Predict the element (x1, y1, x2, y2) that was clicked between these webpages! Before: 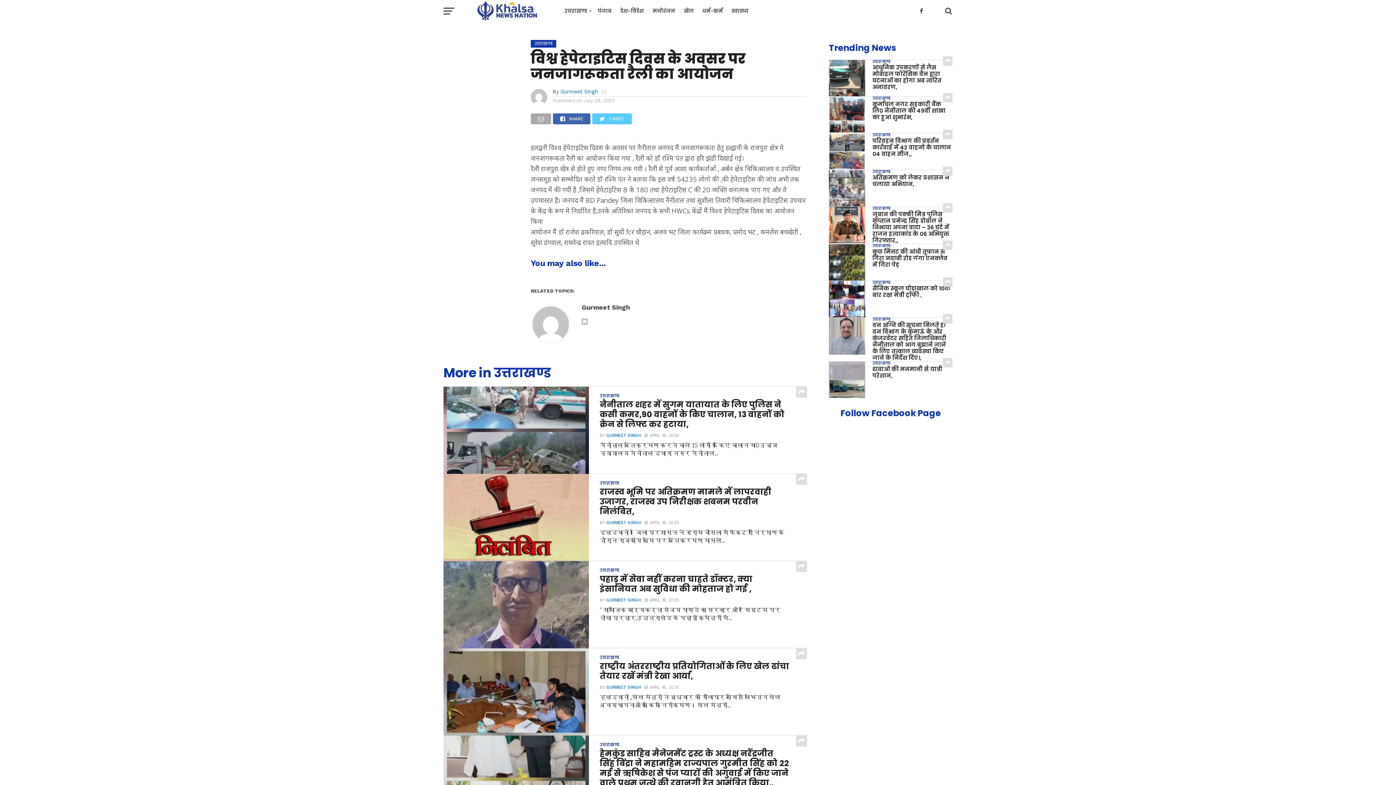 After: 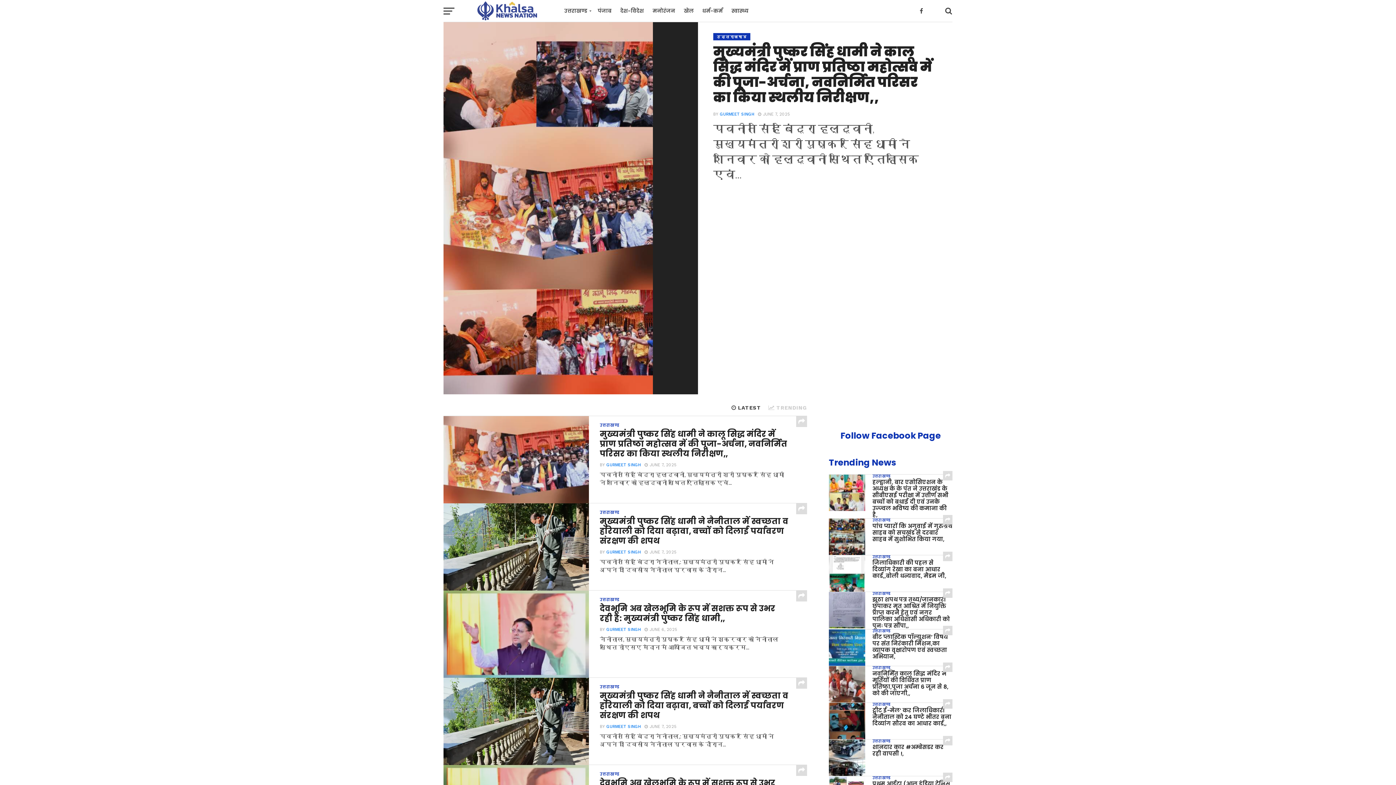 Action: bbox: (606, 598, 641, 602) label: GURMEET SINGH